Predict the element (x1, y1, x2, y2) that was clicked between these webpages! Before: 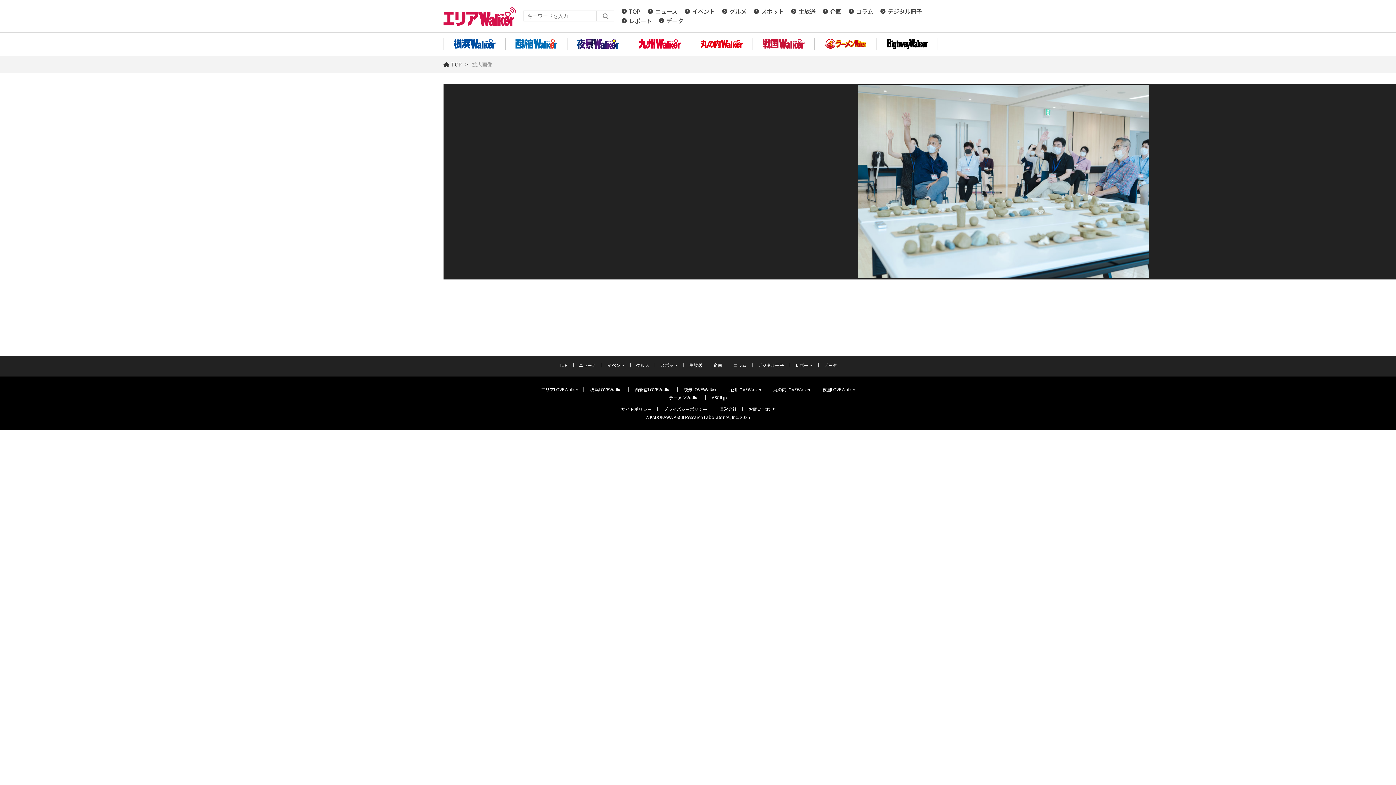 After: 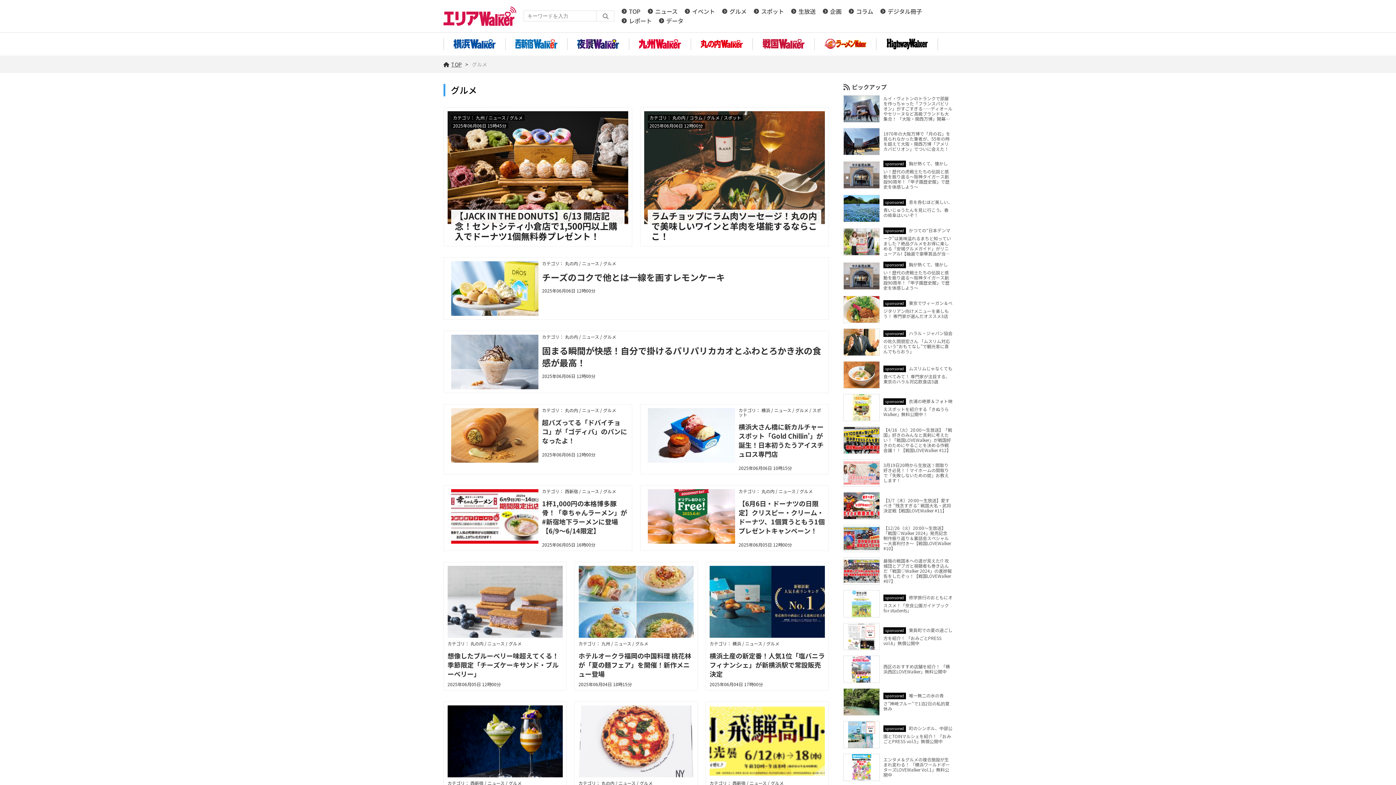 Action: bbox: (636, 362, 649, 368) label: グルメ